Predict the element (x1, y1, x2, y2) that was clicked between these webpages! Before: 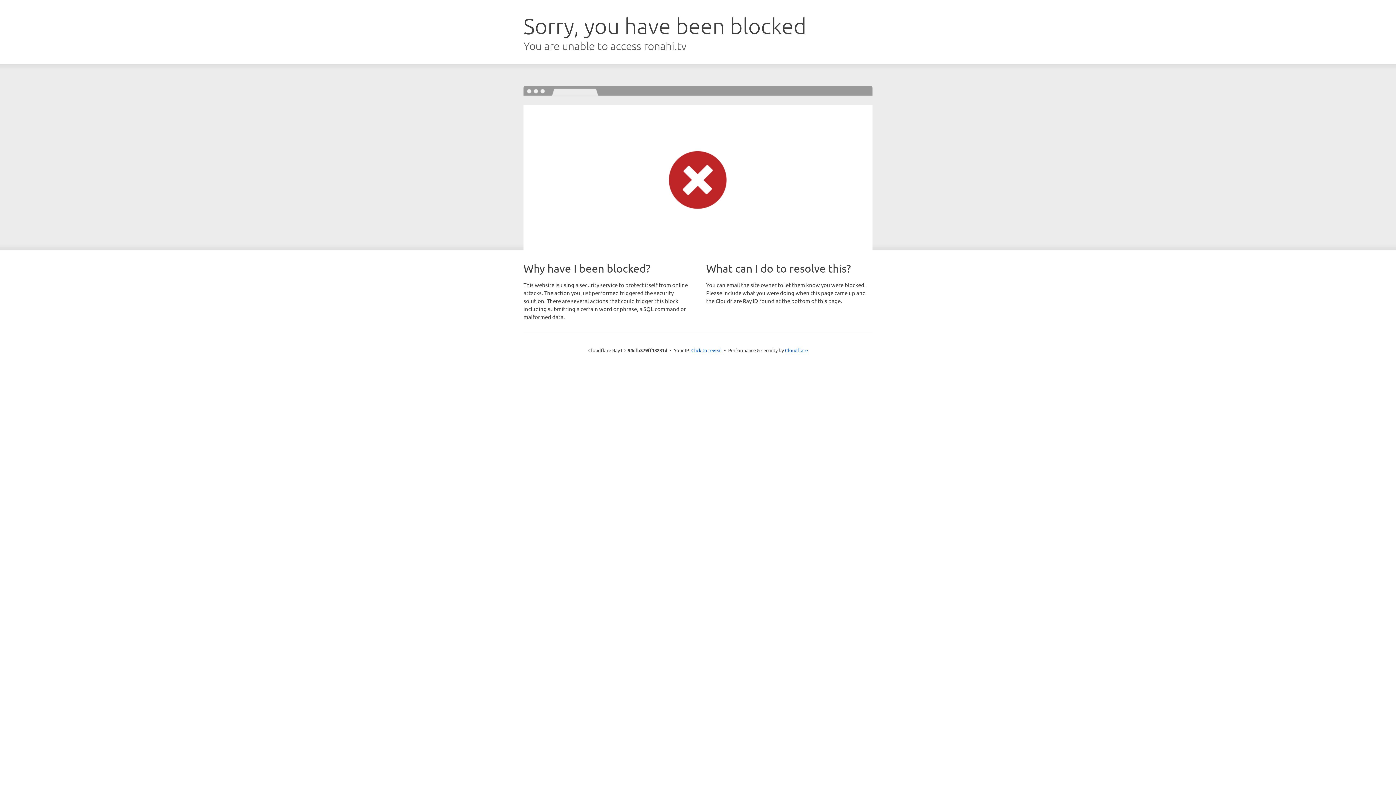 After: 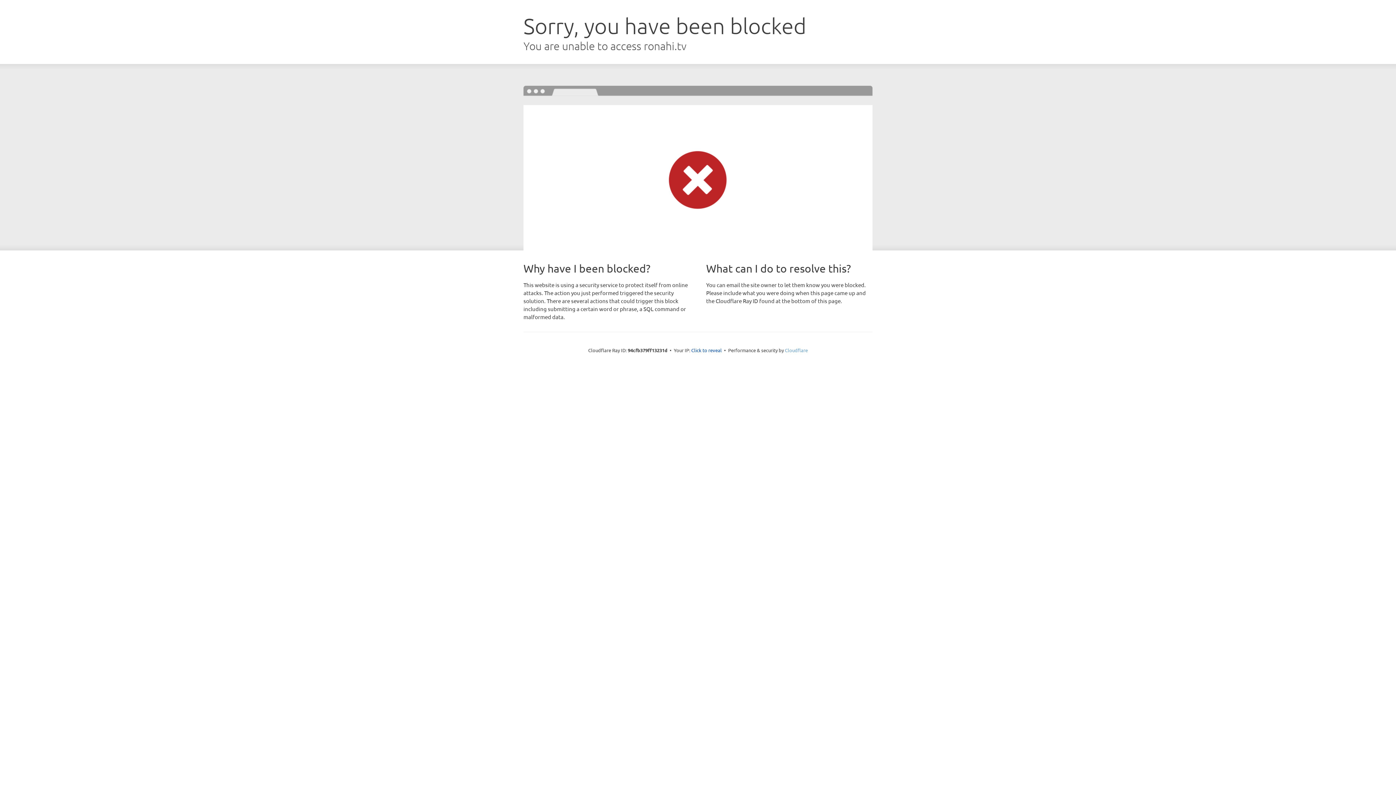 Action: bbox: (785, 347, 808, 353) label: Cloudflare